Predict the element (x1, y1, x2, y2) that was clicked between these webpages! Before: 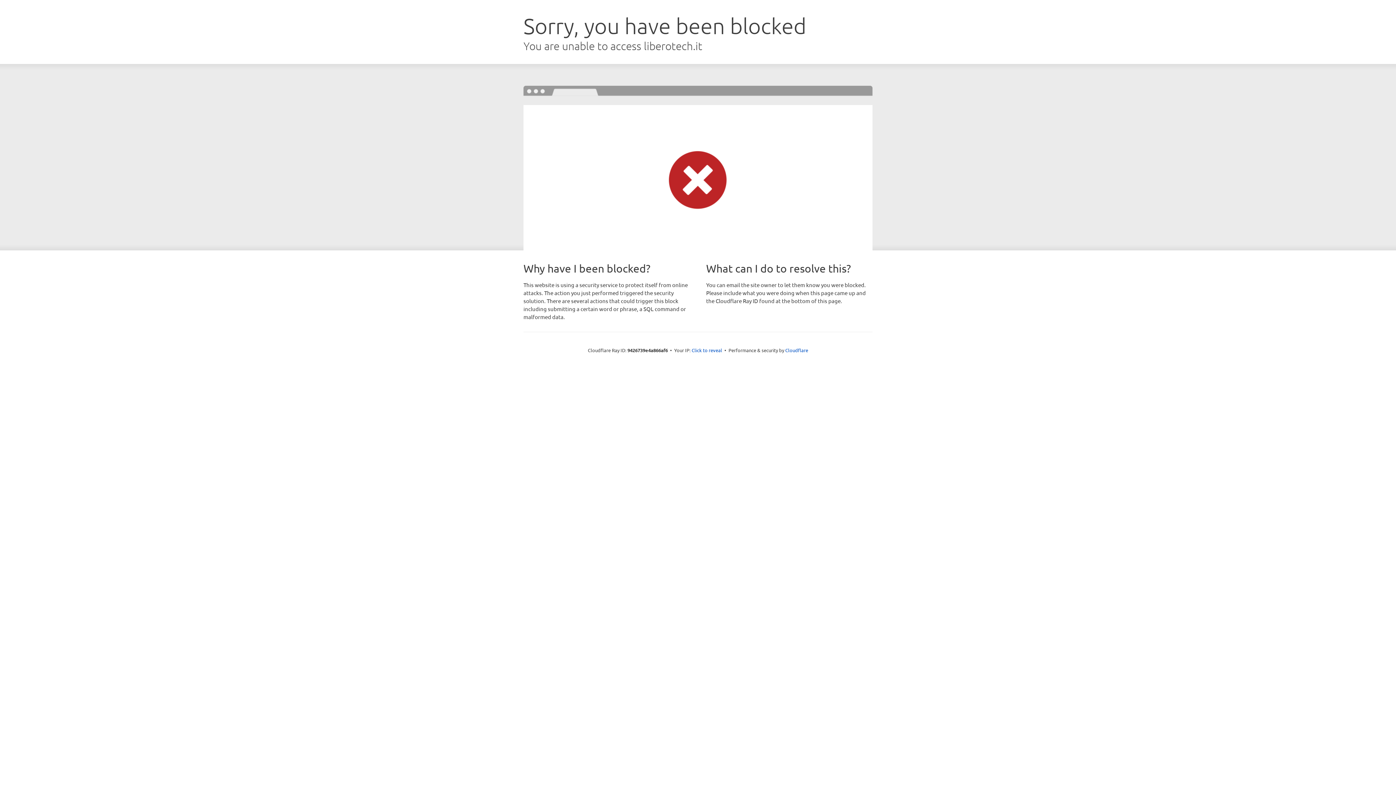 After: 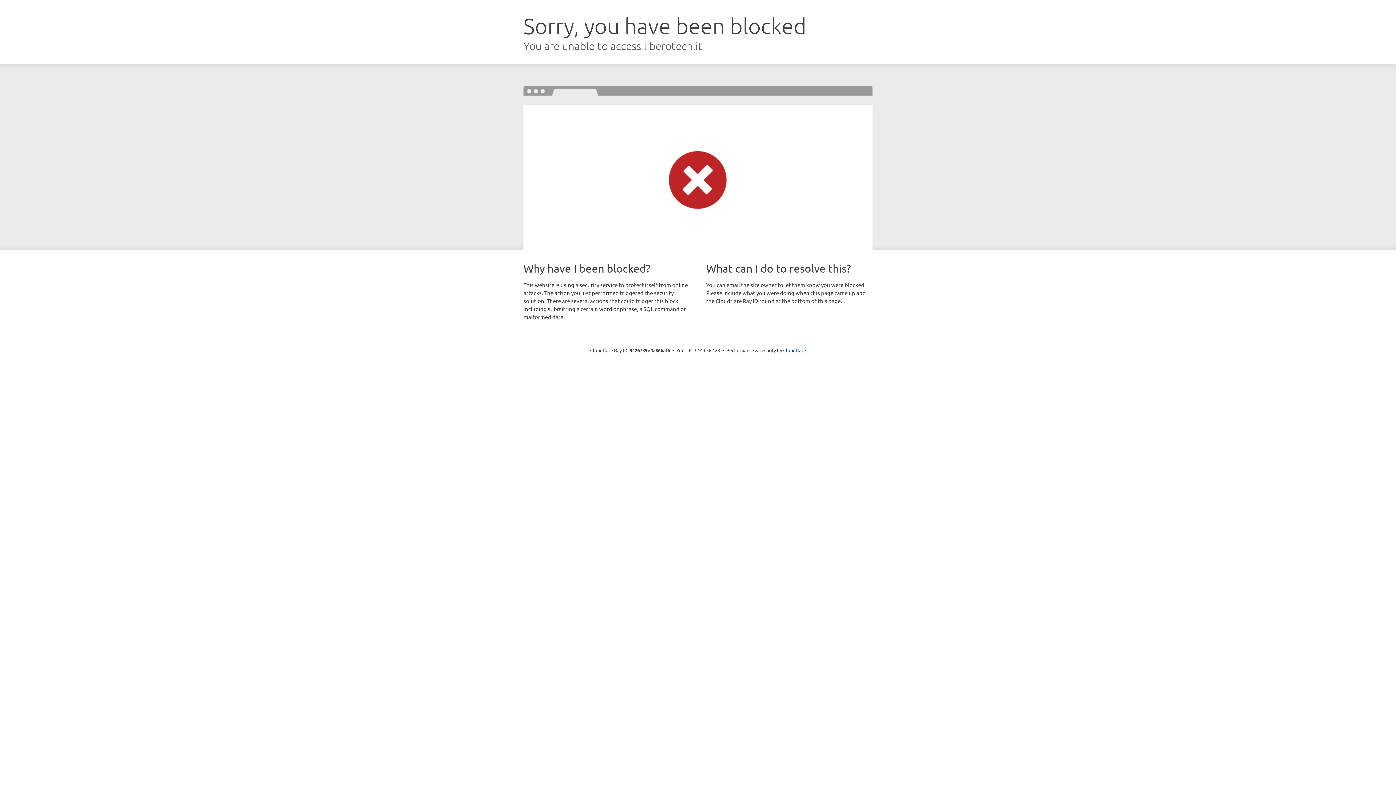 Action: bbox: (691, 346, 722, 353) label: Click to reveal